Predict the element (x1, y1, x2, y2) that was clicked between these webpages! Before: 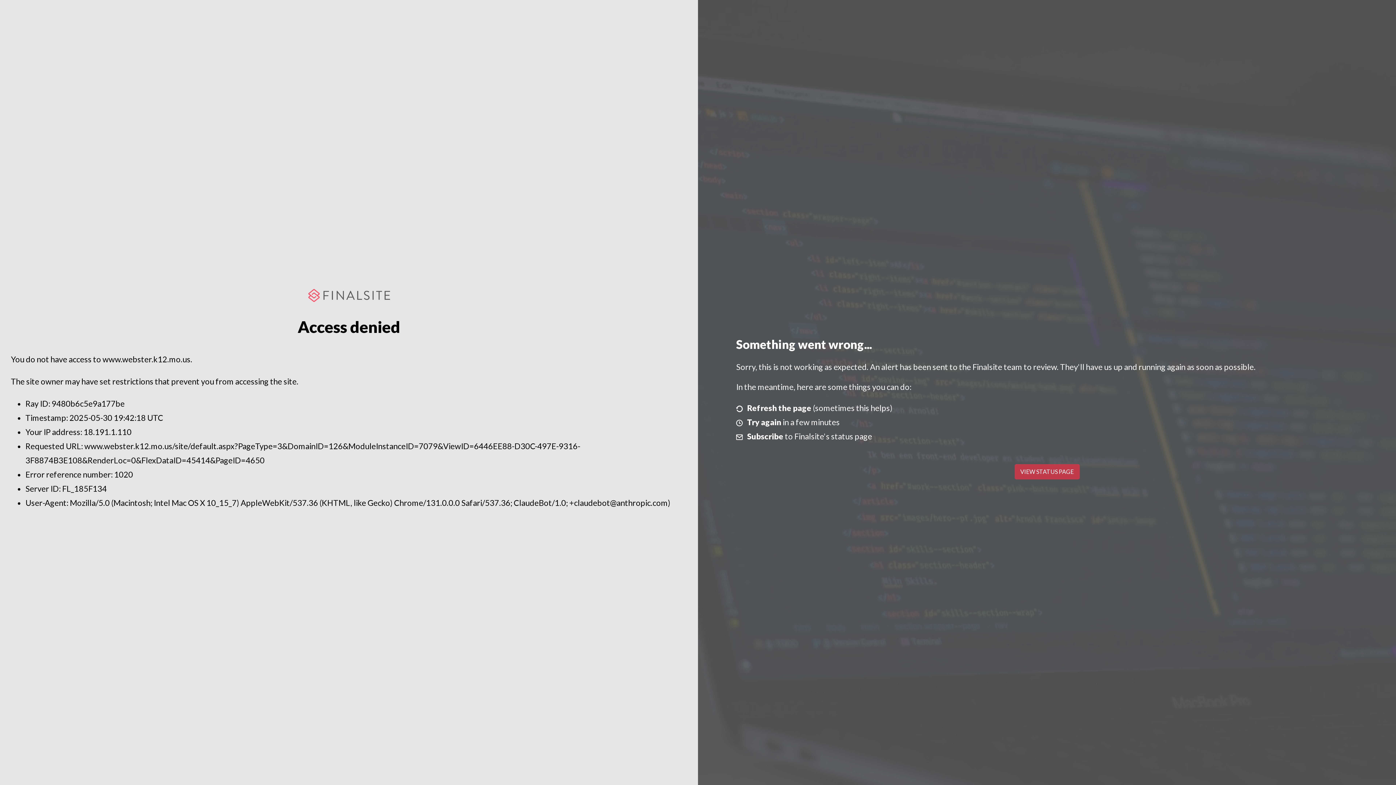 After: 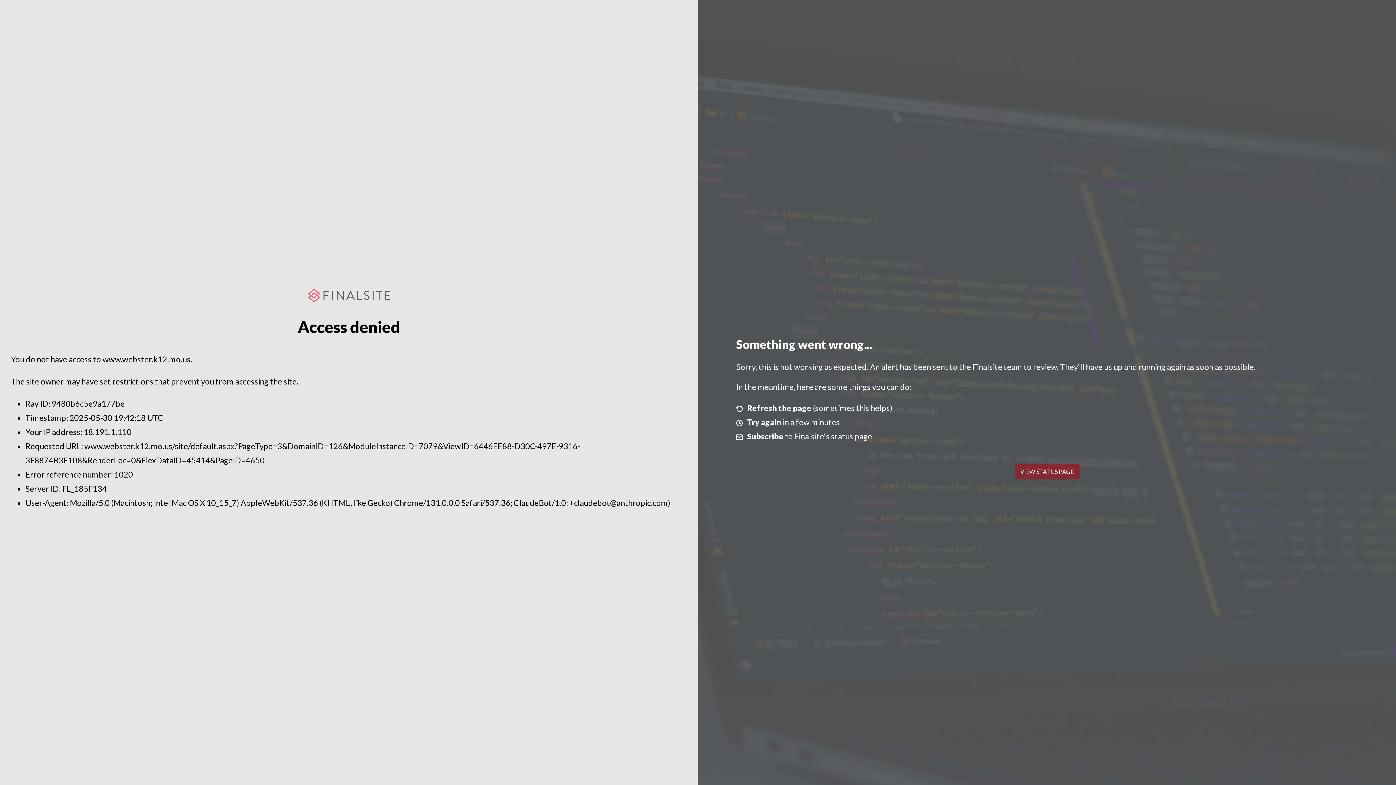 Action: bbox: (1014, 464, 1079, 479) label: VIEW STATUS PAGE